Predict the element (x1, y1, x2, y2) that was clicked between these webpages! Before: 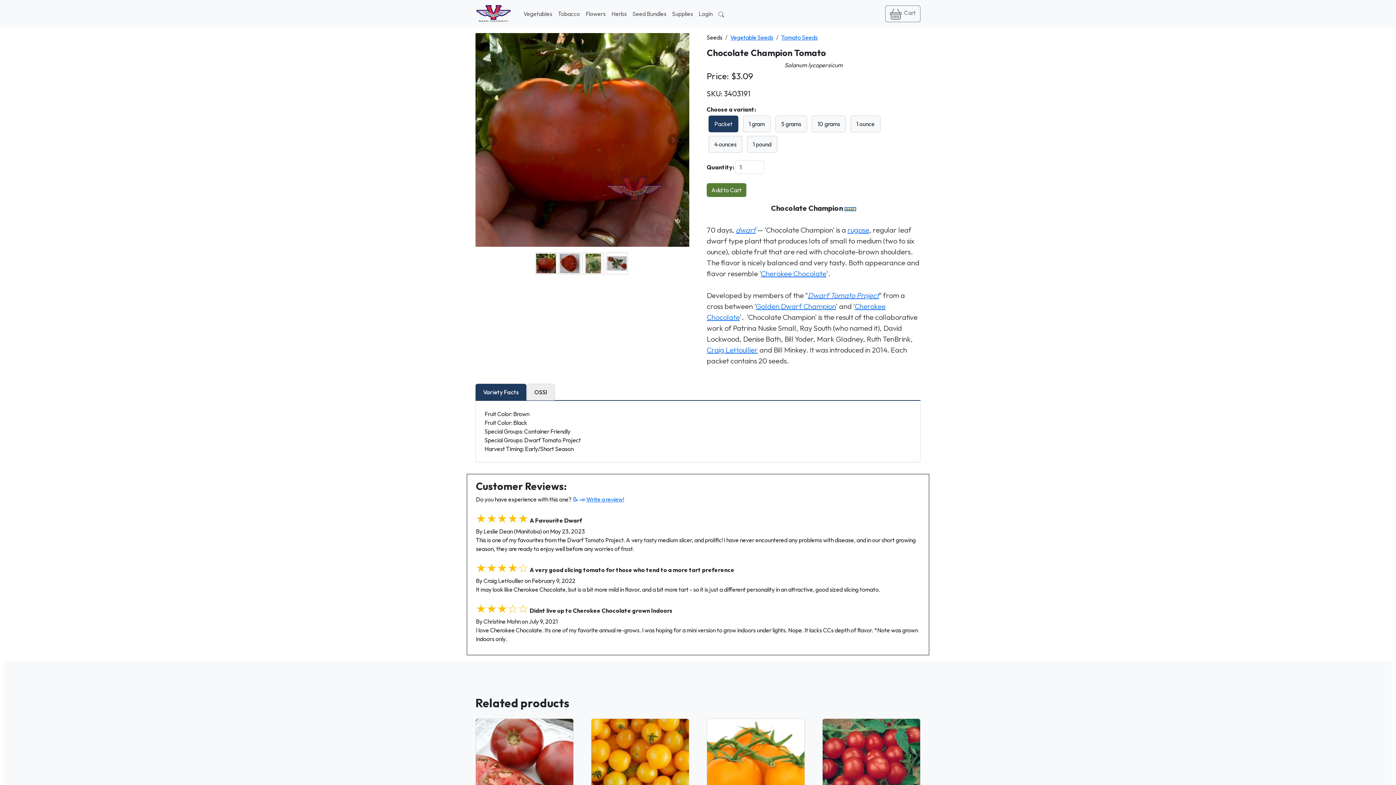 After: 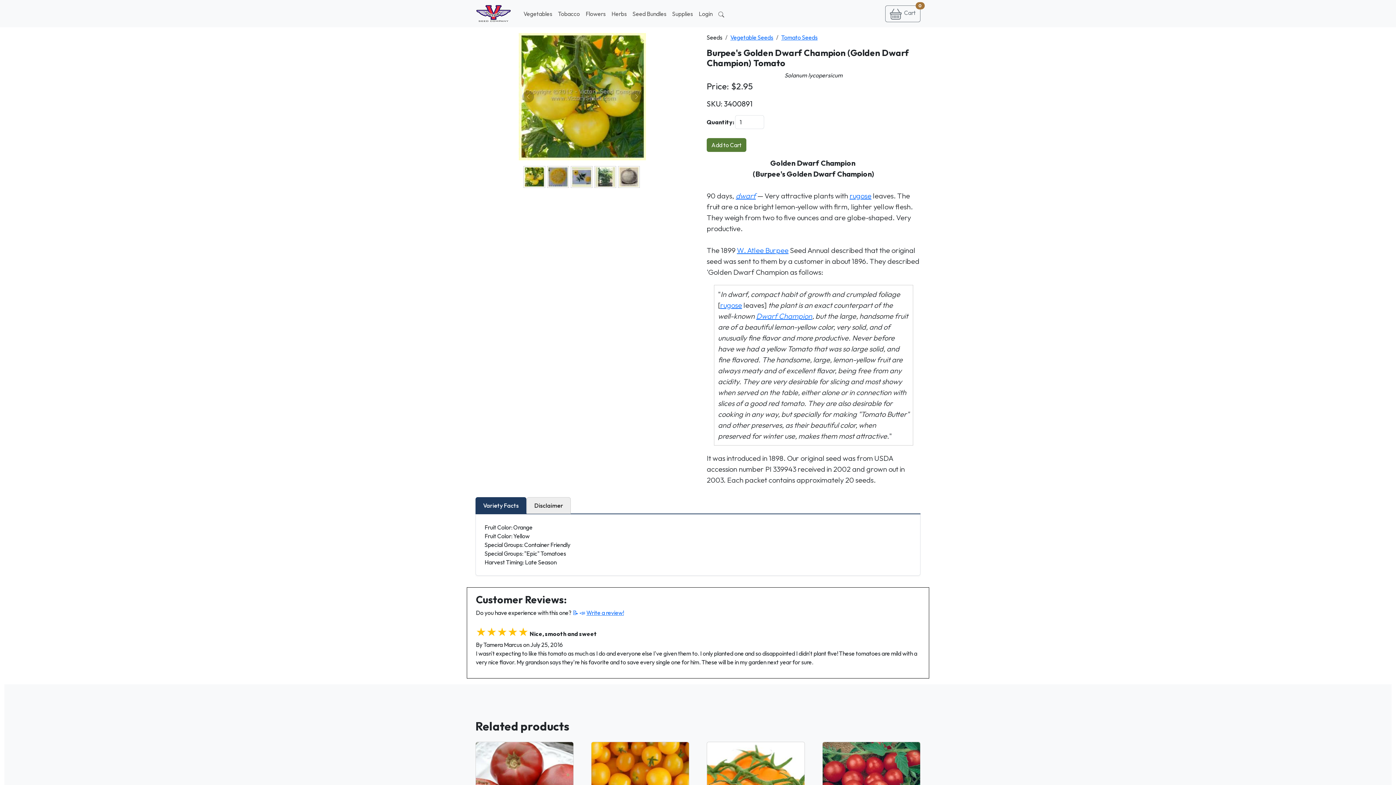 Action: bbox: (756, 301, 836, 310) label: Golden Dwarf Champion